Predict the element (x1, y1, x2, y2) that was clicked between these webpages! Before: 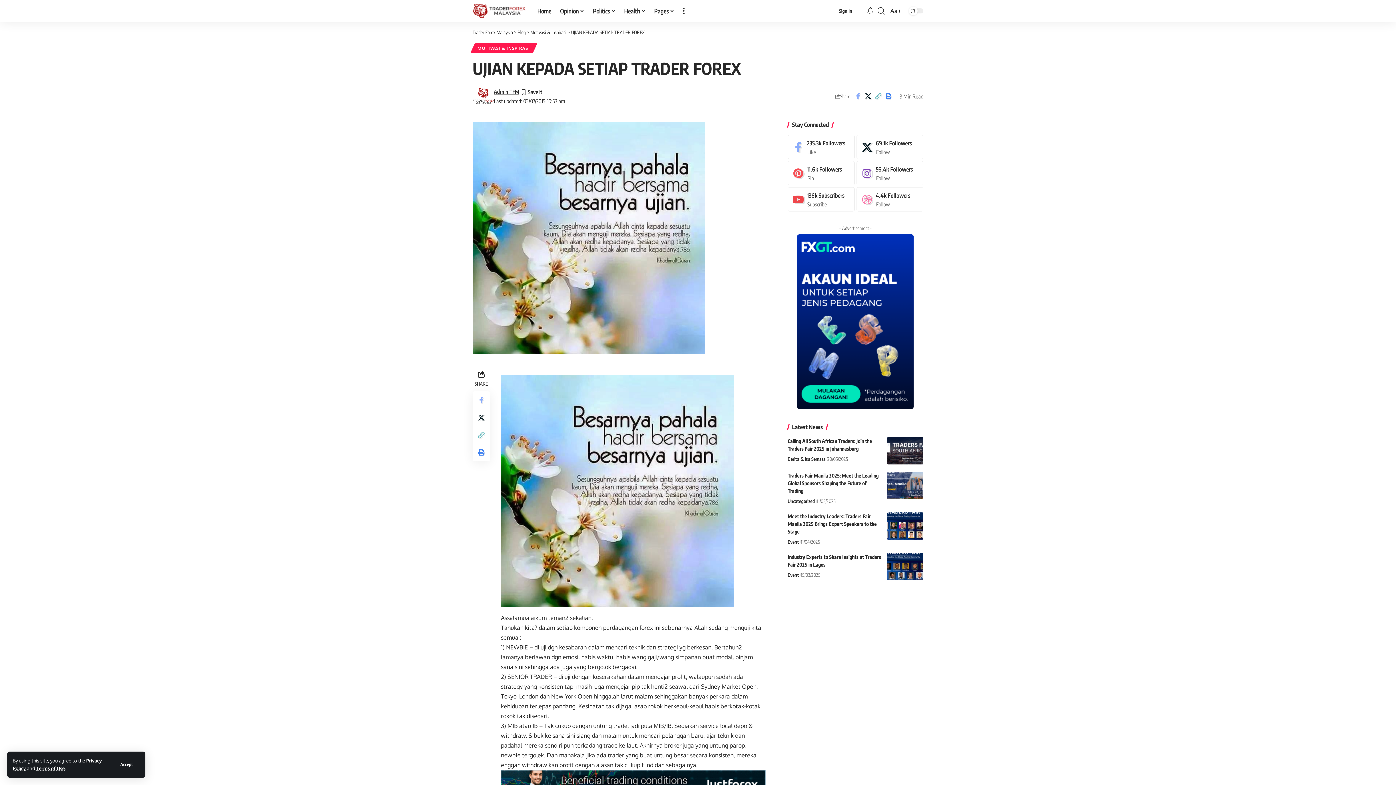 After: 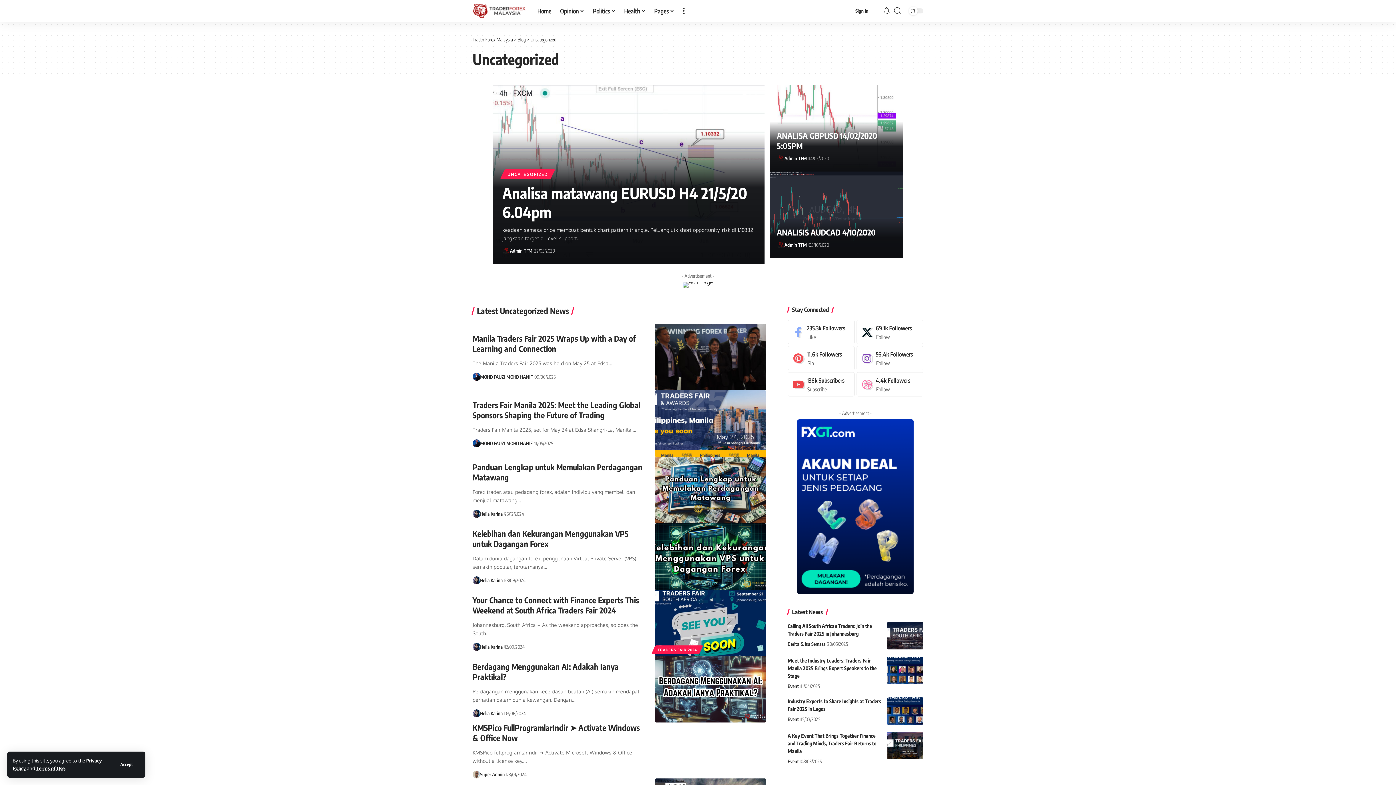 Action: label: Uncategorized bbox: (787, 497, 815, 505)